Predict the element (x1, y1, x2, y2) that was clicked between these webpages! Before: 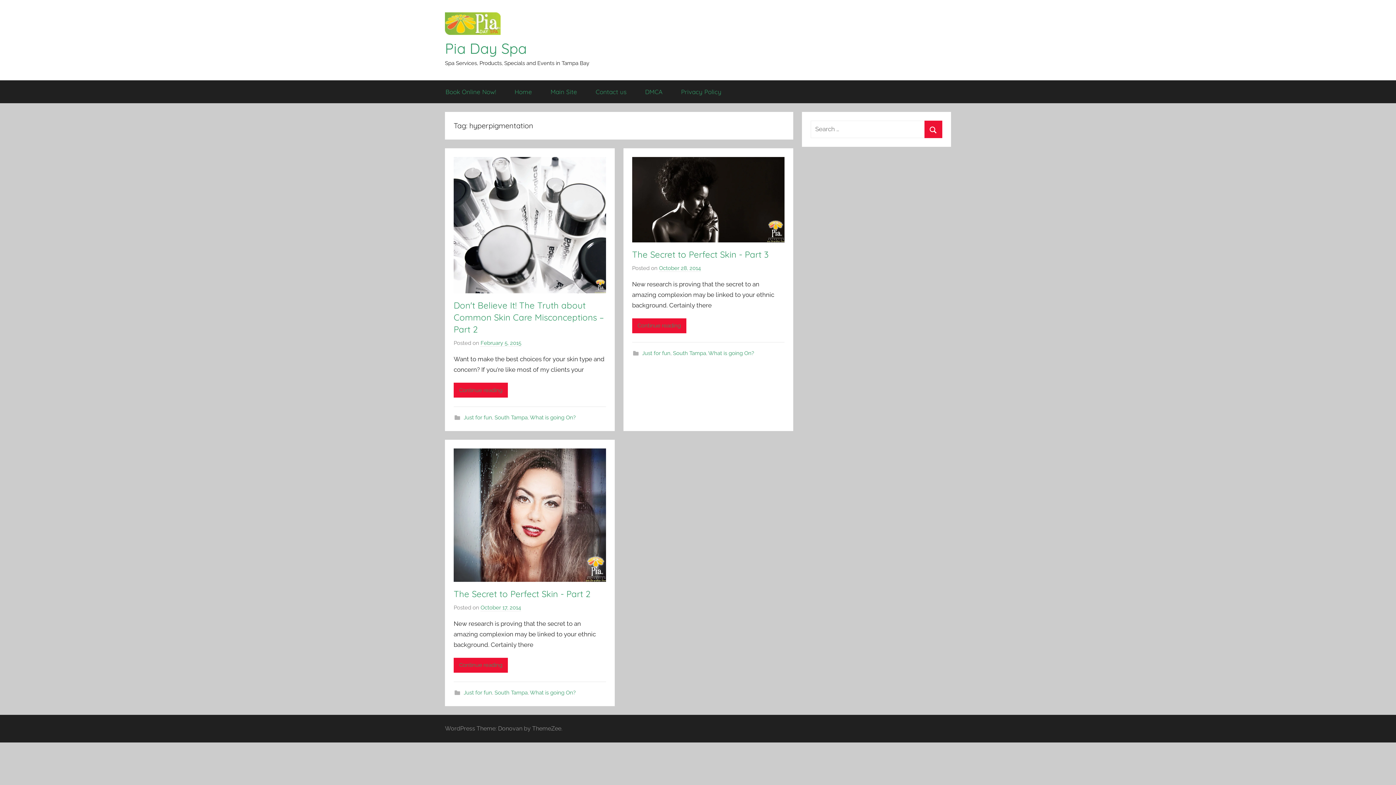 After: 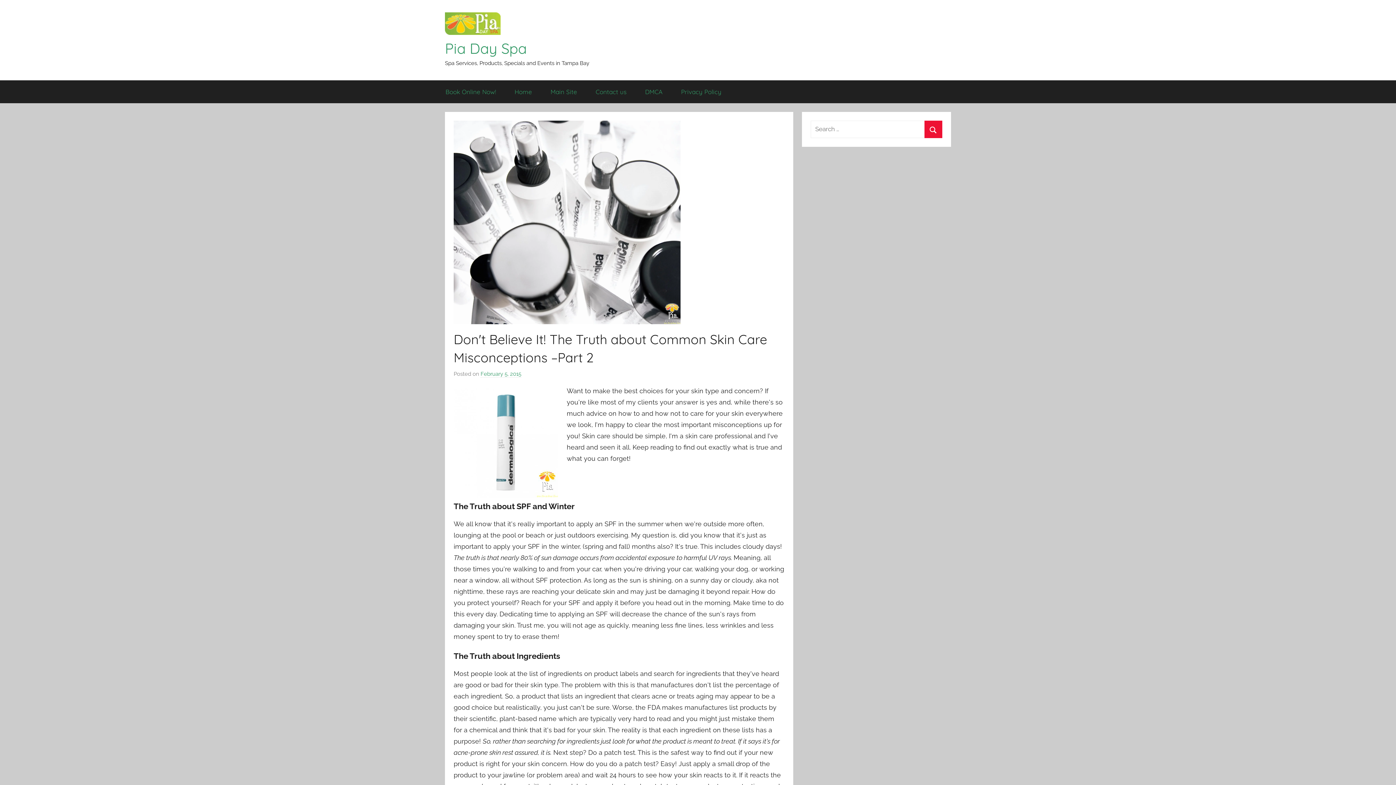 Action: label: February 5, 2015 bbox: (480, 339, 521, 346)